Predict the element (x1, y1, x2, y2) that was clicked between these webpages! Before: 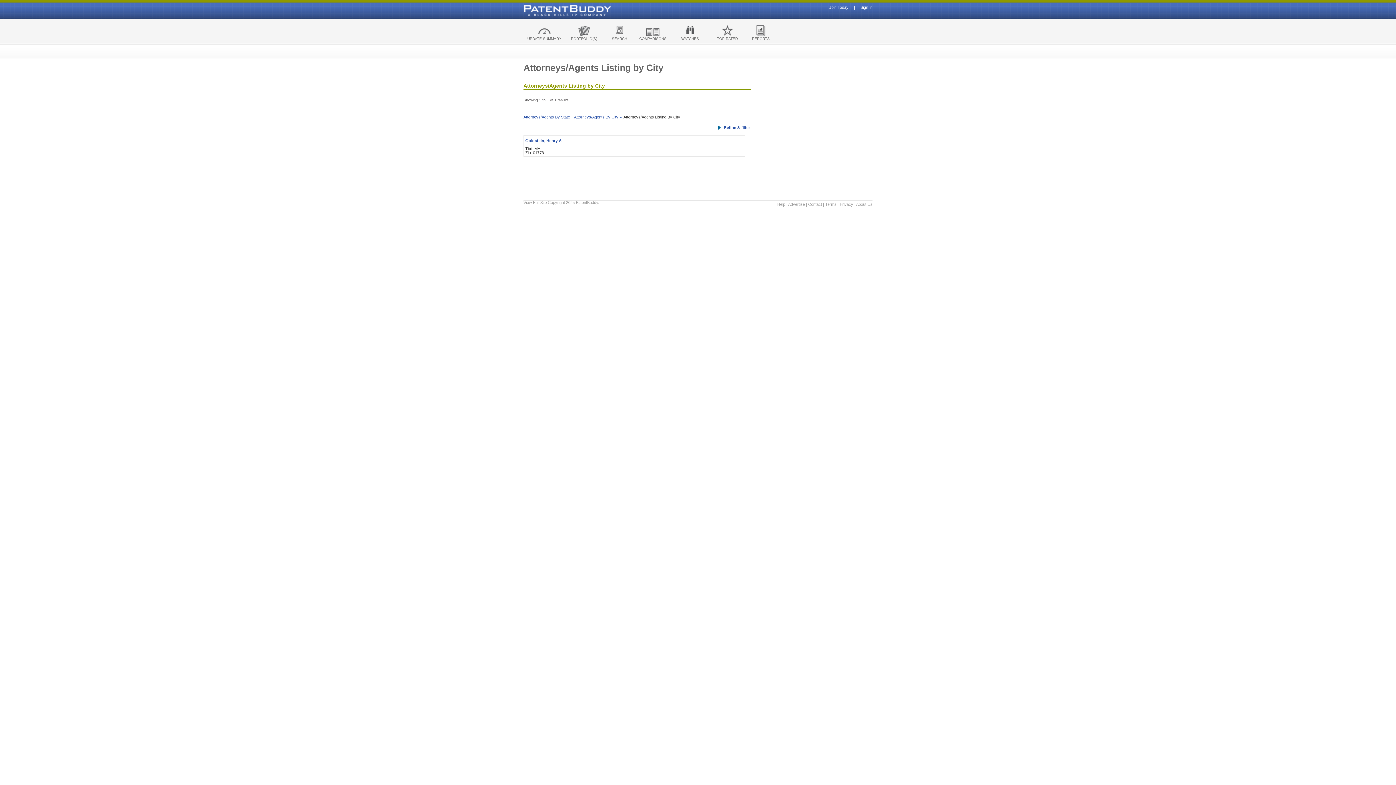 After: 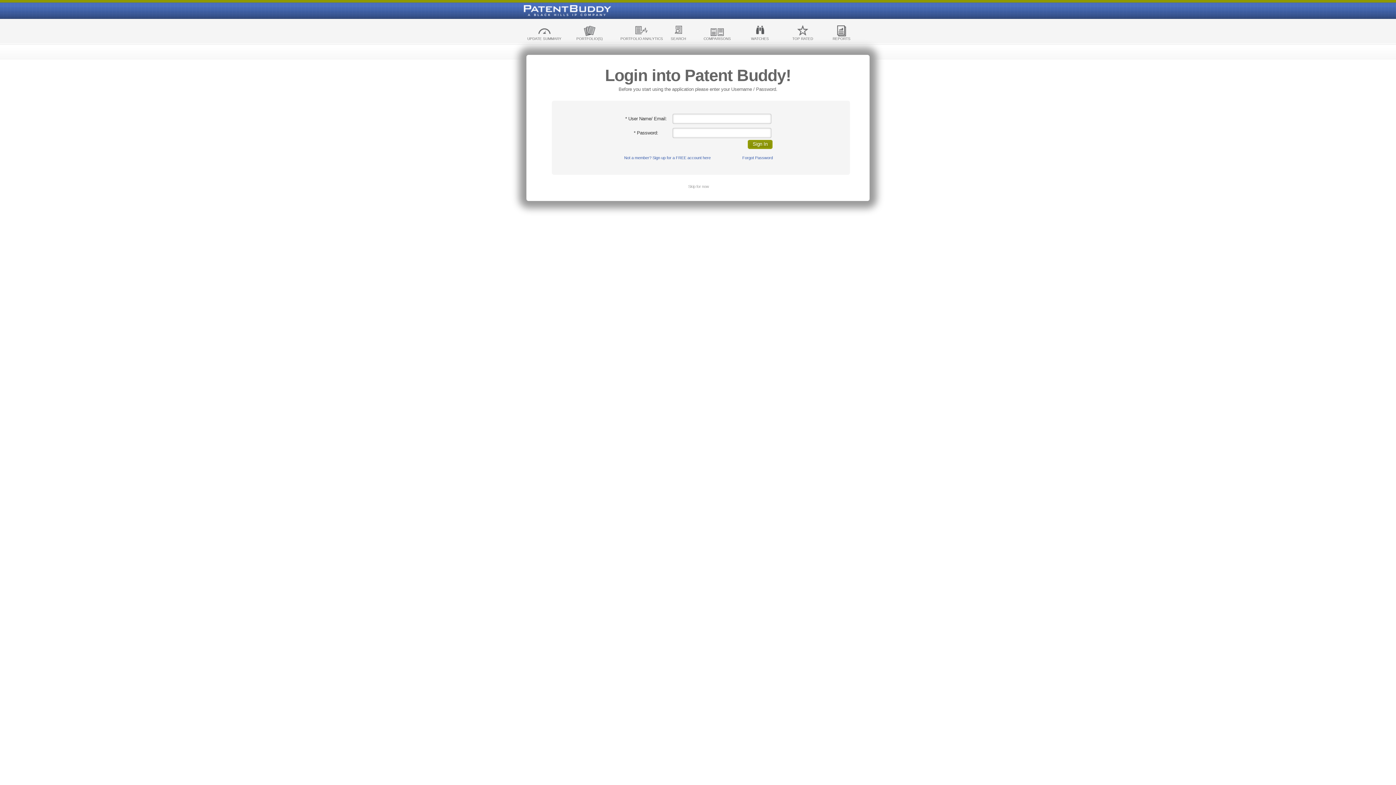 Action: bbox: (565, 24, 602, 44) label: PORTFOLIO(S)